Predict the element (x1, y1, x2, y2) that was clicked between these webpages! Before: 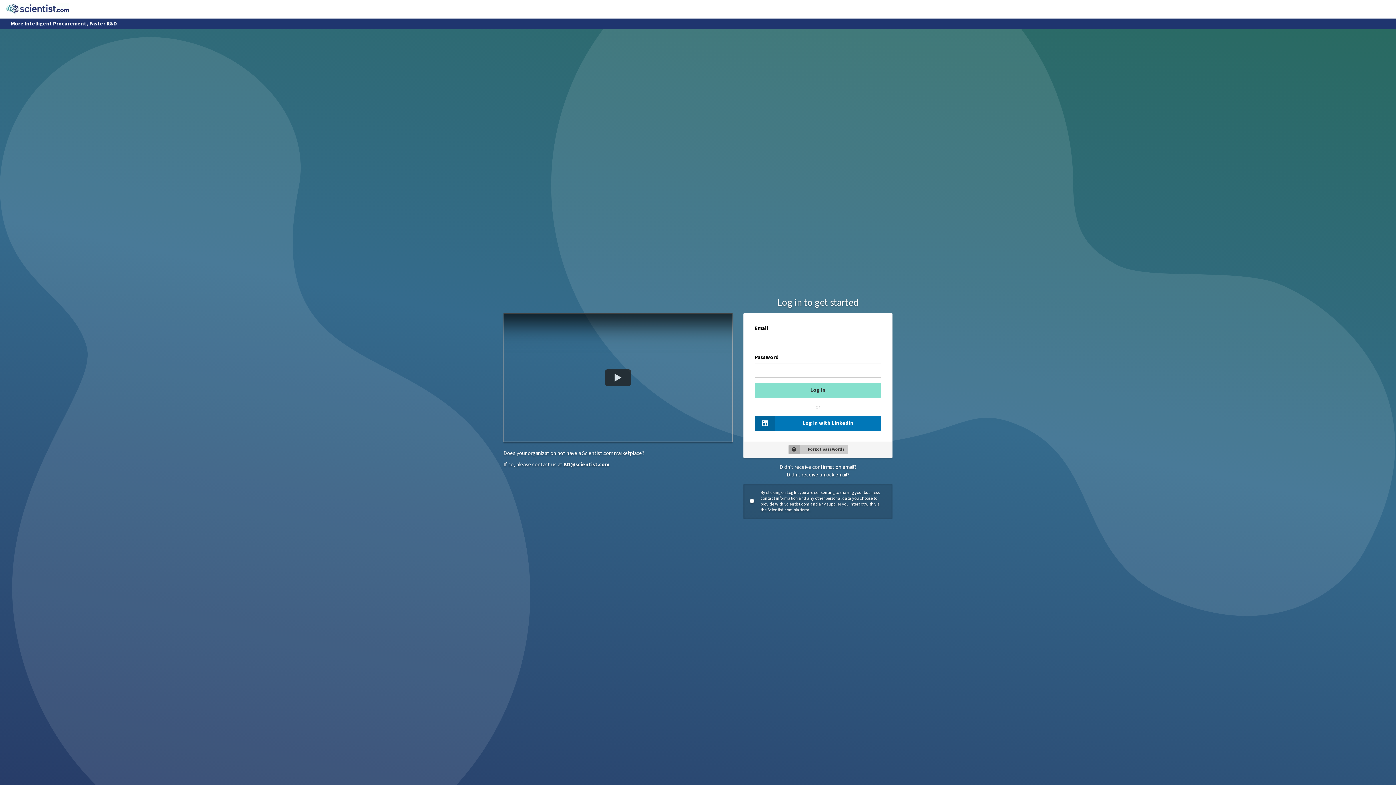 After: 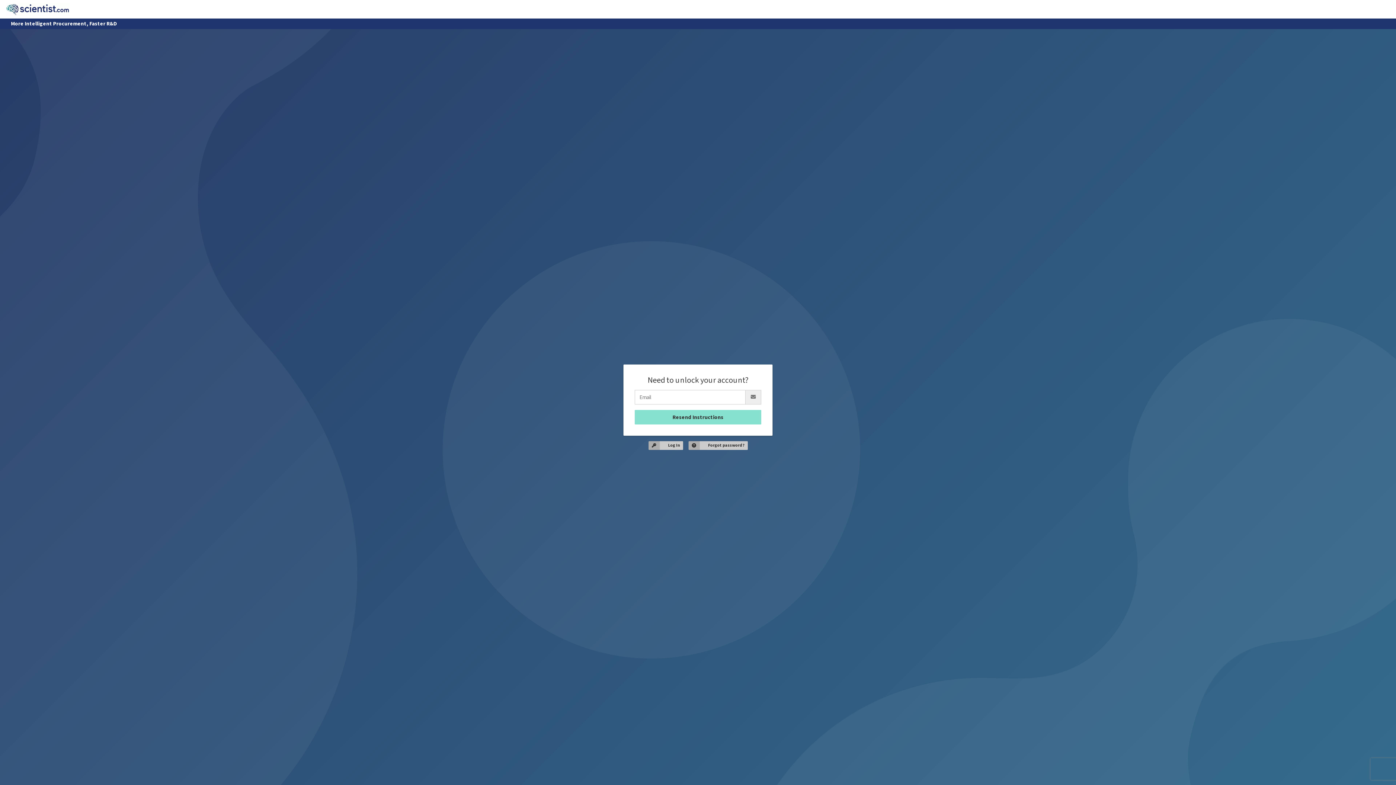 Action: bbox: (786, 471, 849, 478) label: Didn't receive unlock email?